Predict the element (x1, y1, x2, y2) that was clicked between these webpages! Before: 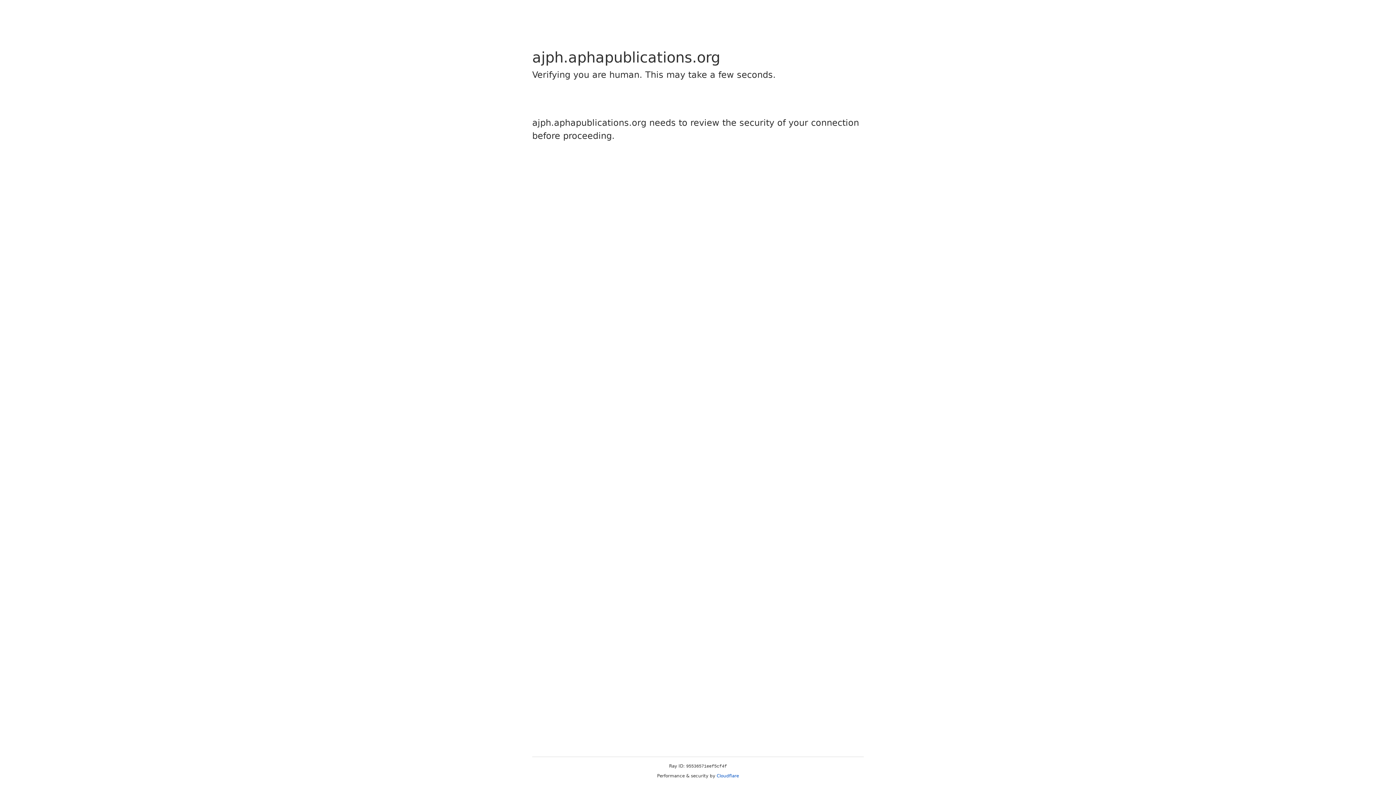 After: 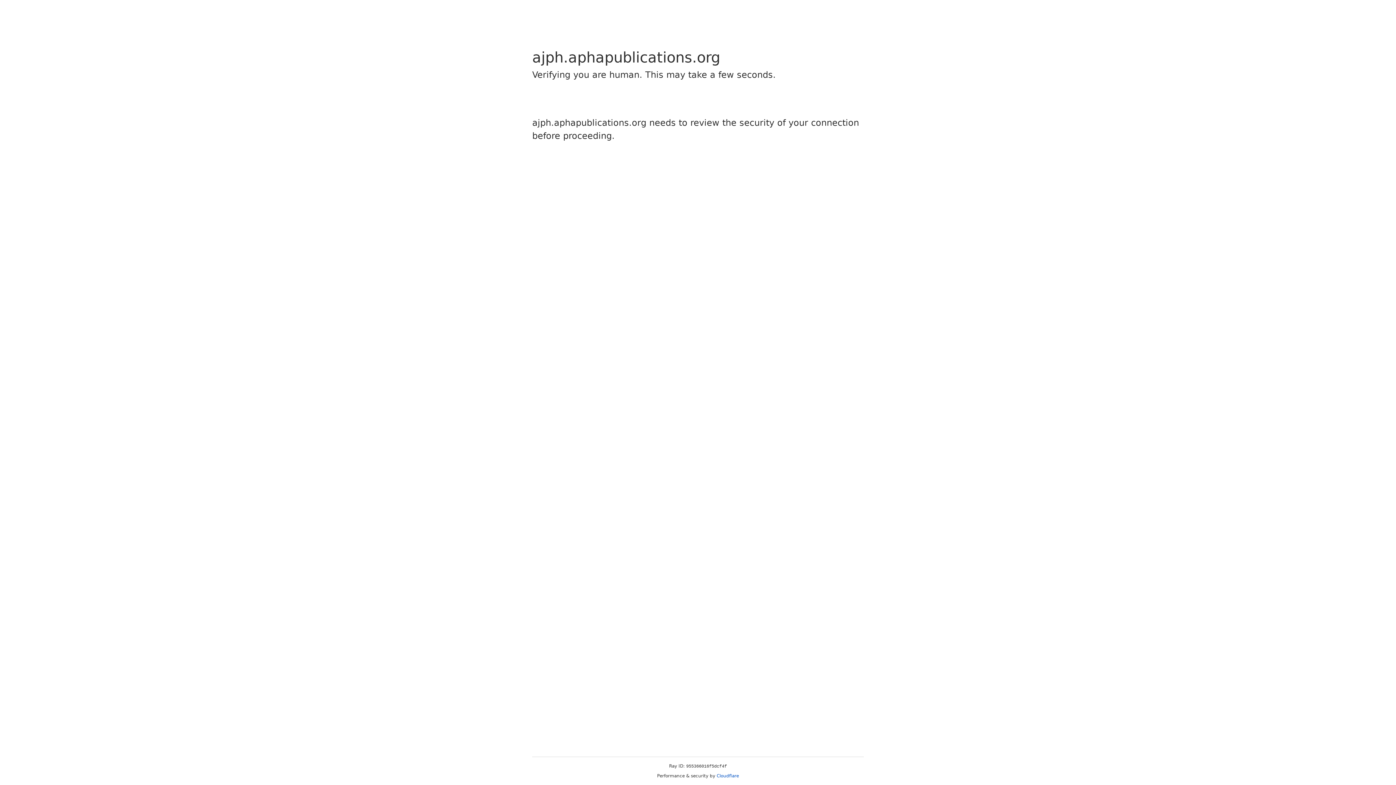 Action: label: Cloudflare bbox: (716, 773, 739, 778)